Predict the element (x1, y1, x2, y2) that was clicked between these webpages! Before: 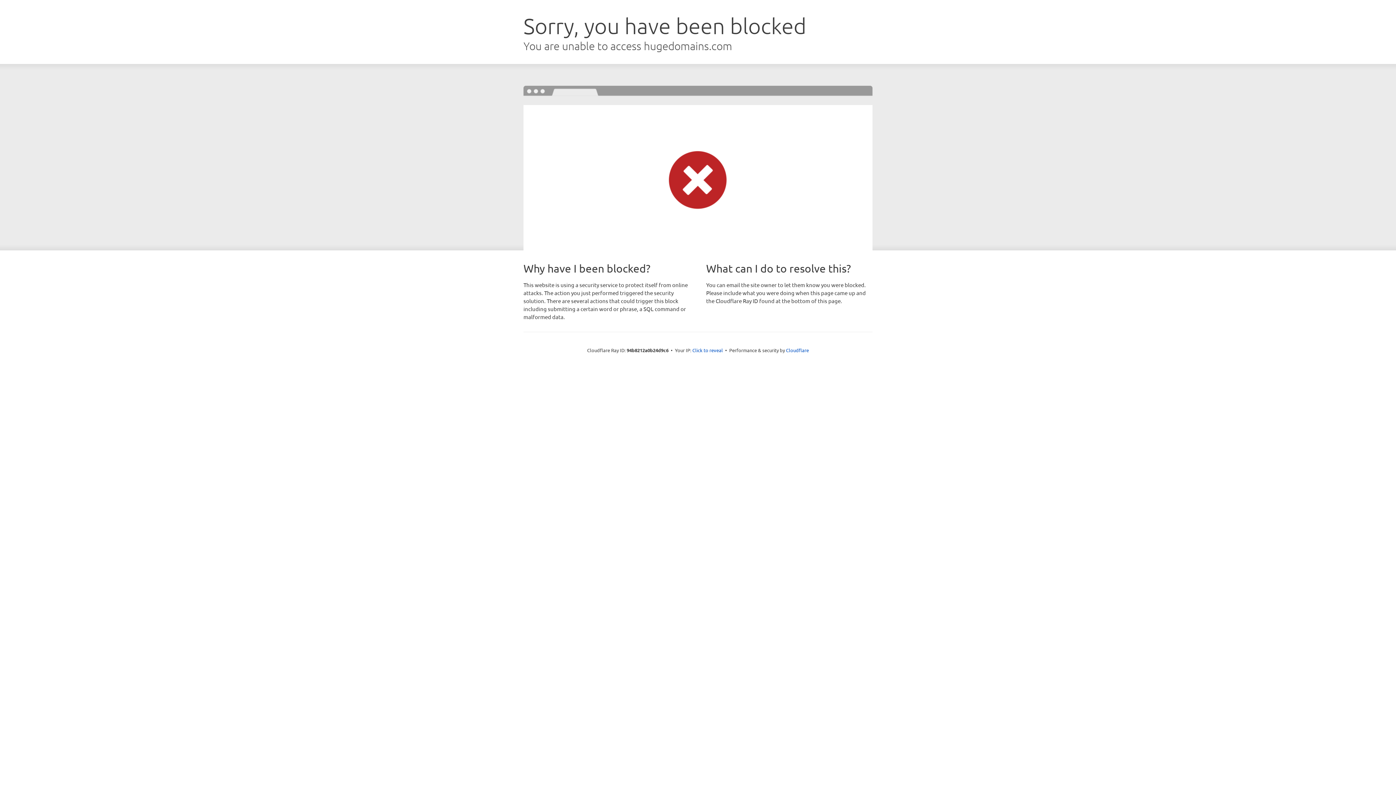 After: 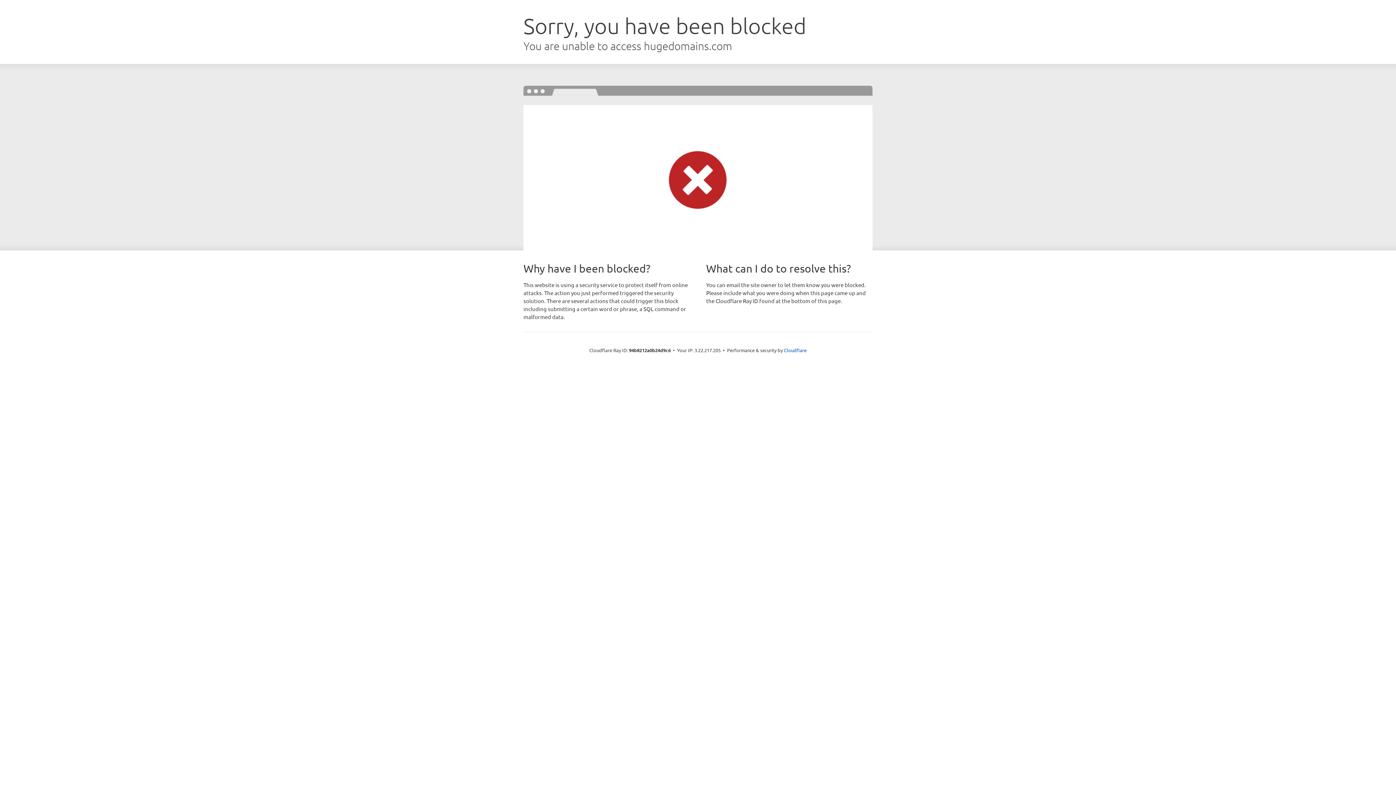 Action: bbox: (692, 346, 723, 353) label: Click to reveal